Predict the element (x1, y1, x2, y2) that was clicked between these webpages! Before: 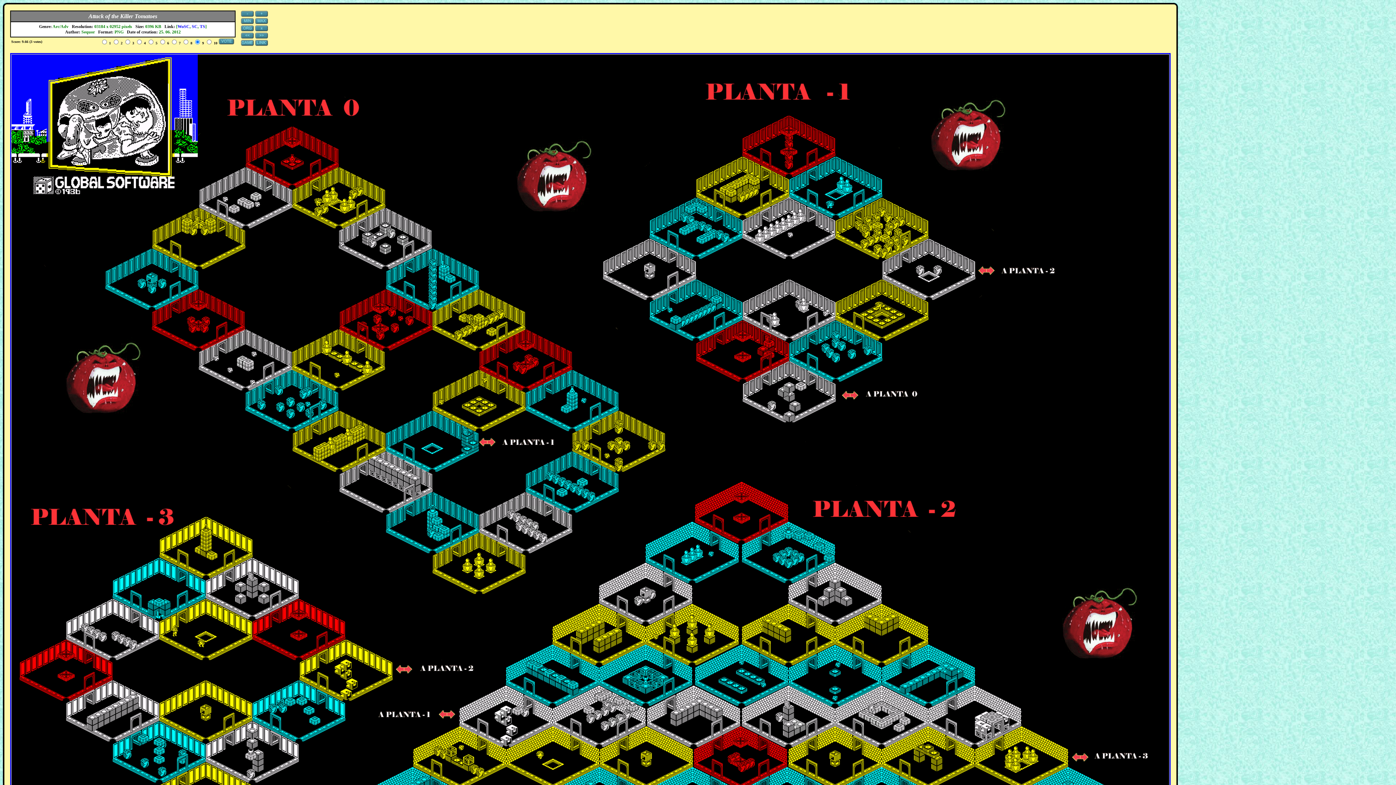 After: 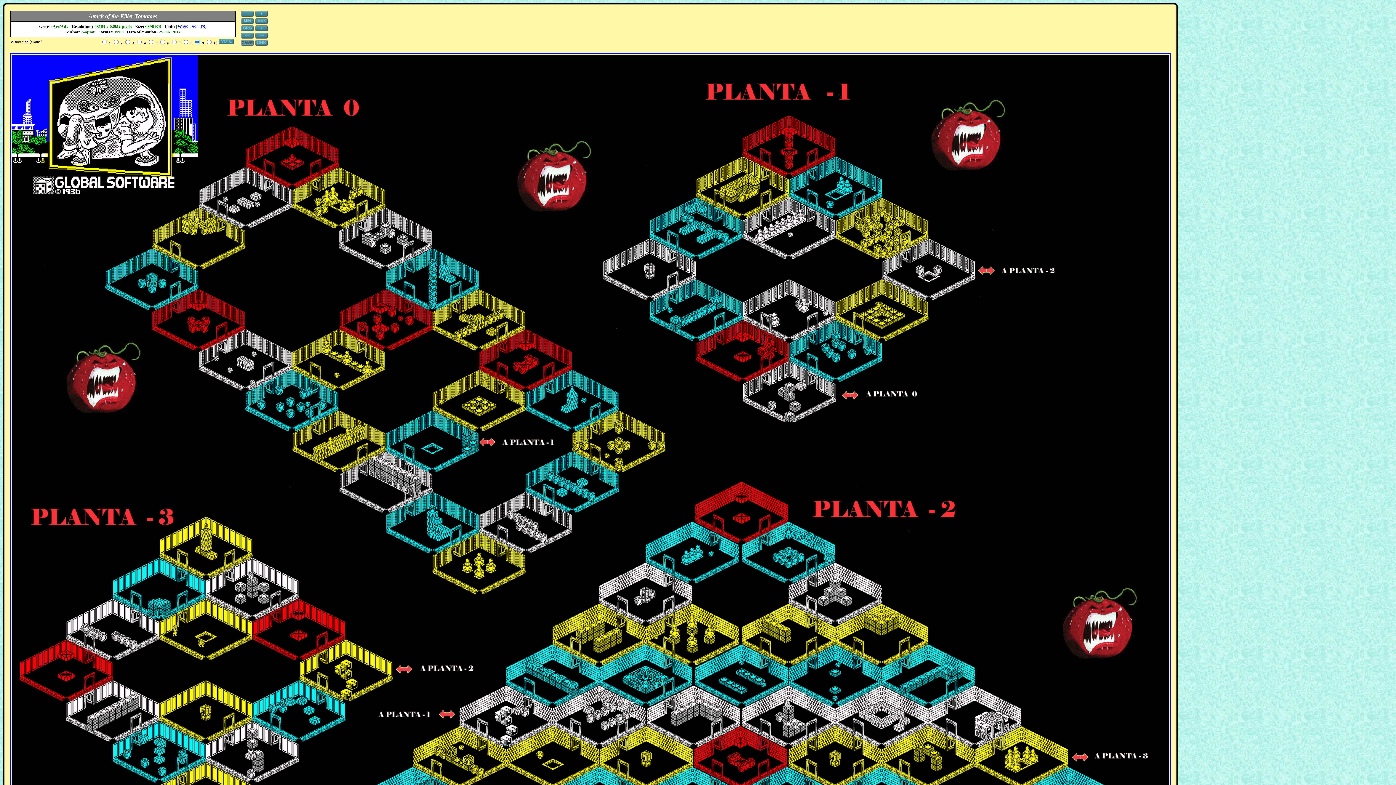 Action: bbox: (240, 41, 254, 47)